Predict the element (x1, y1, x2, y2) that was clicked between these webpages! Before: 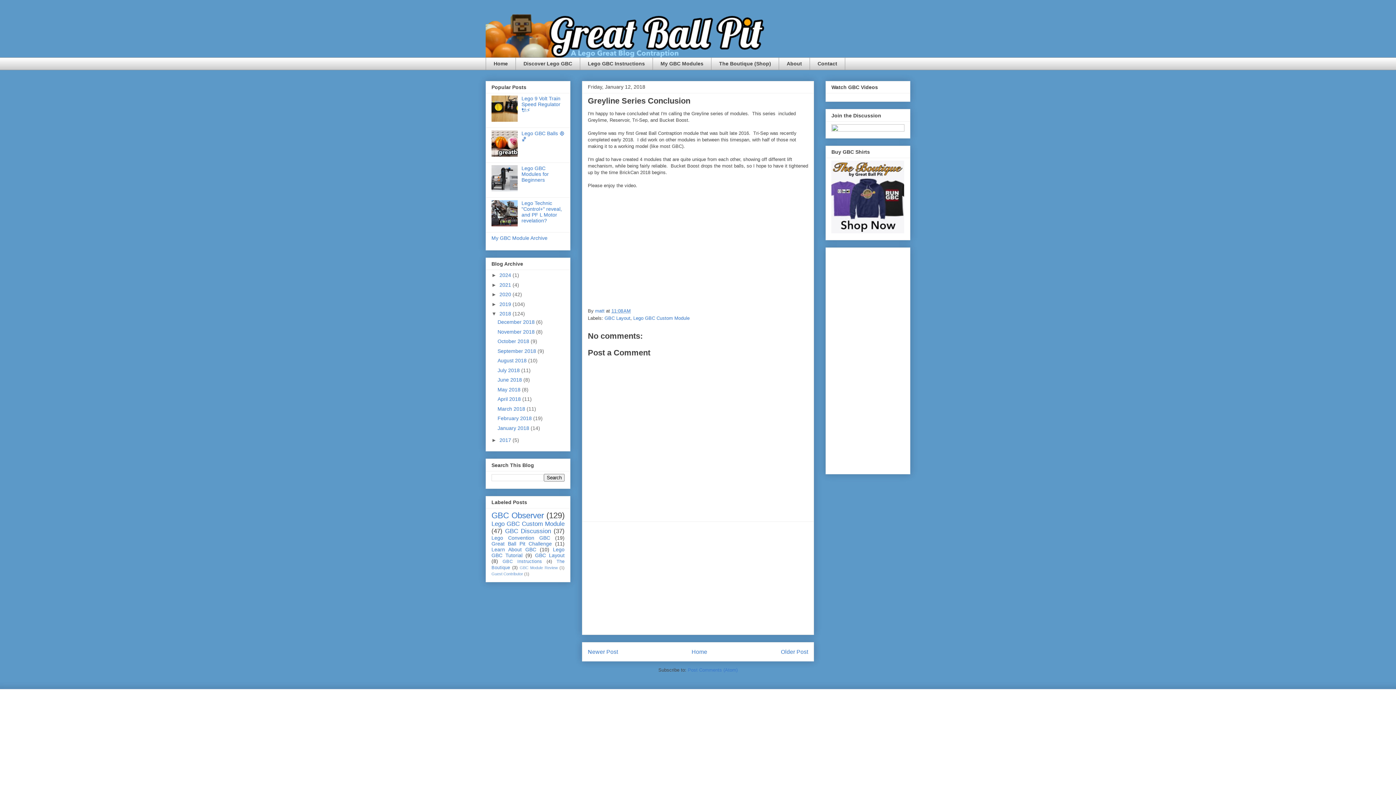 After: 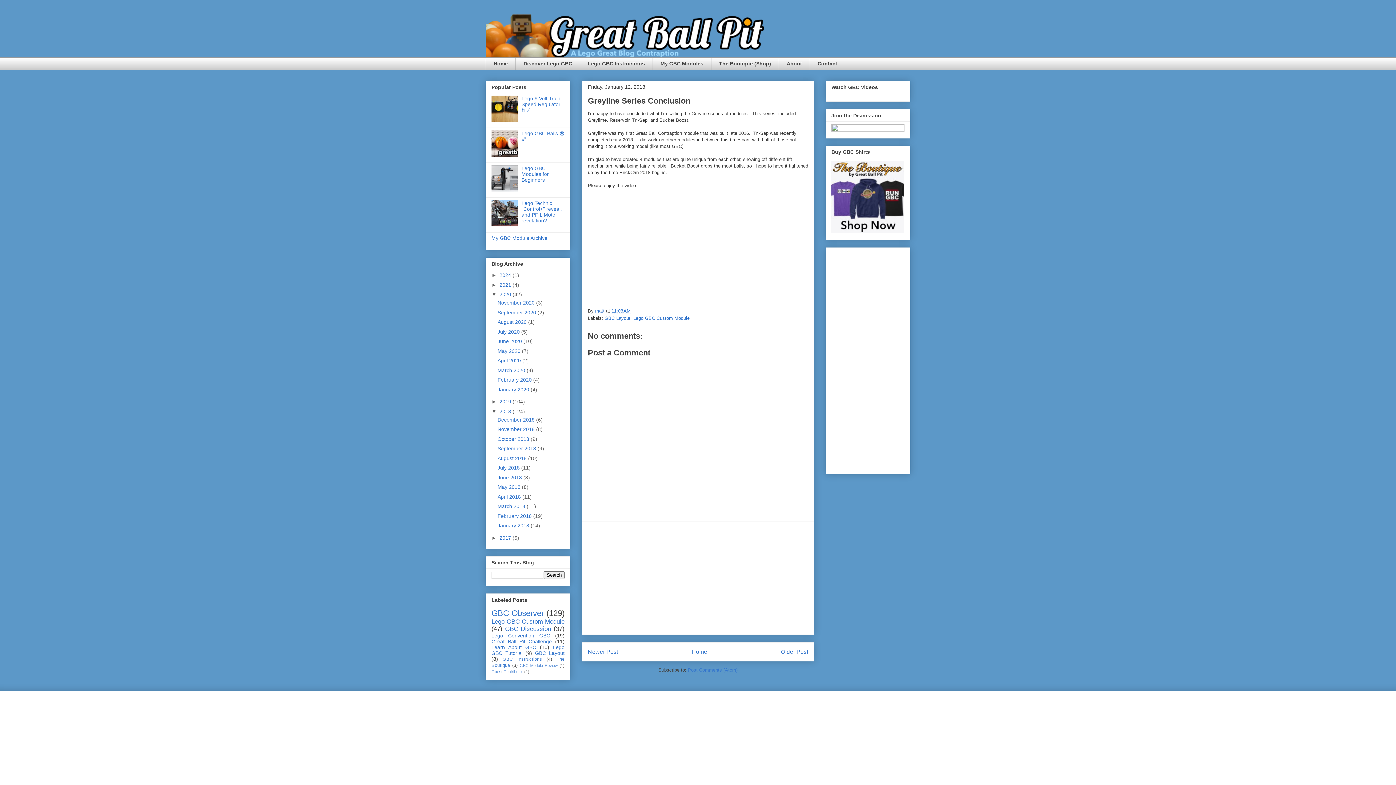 Action: label: ►   bbox: (491, 291, 499, 297)